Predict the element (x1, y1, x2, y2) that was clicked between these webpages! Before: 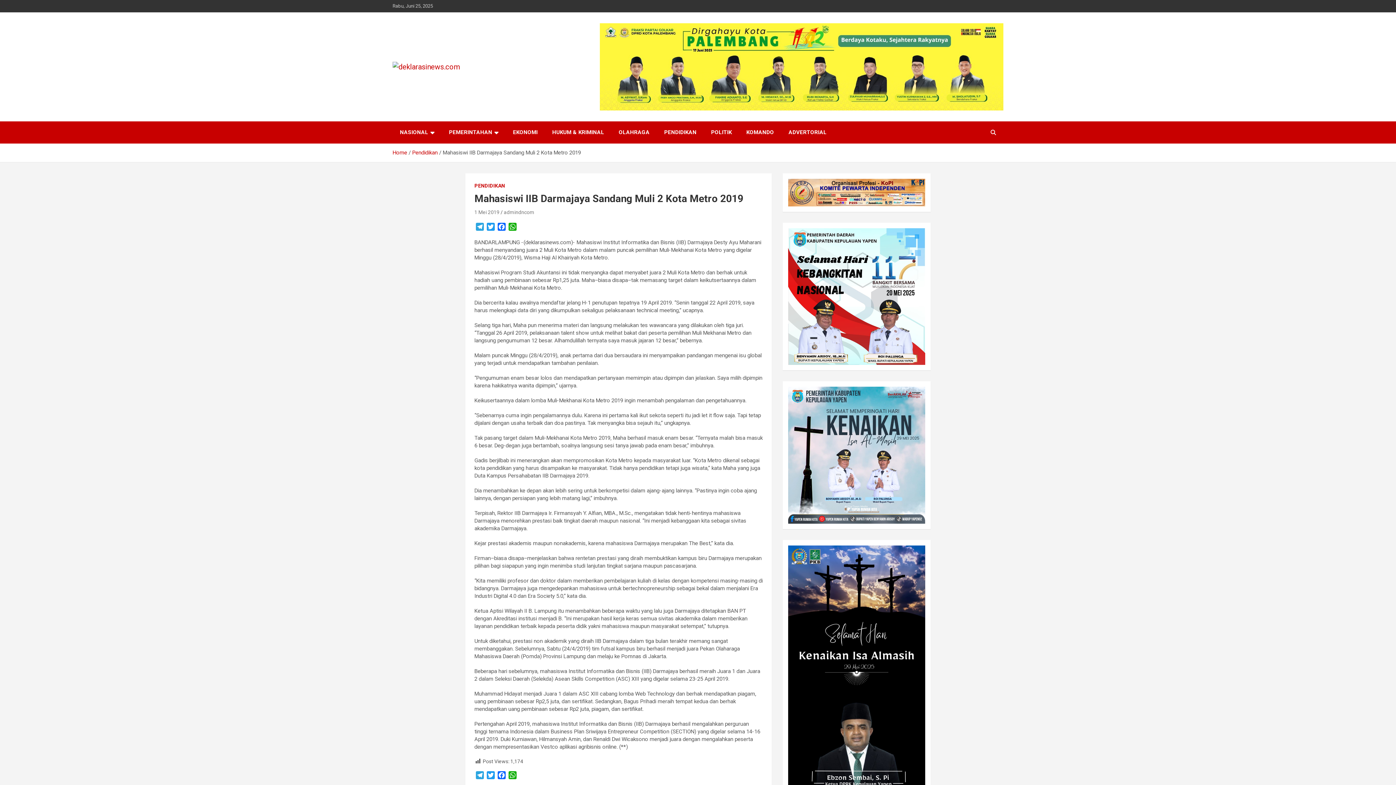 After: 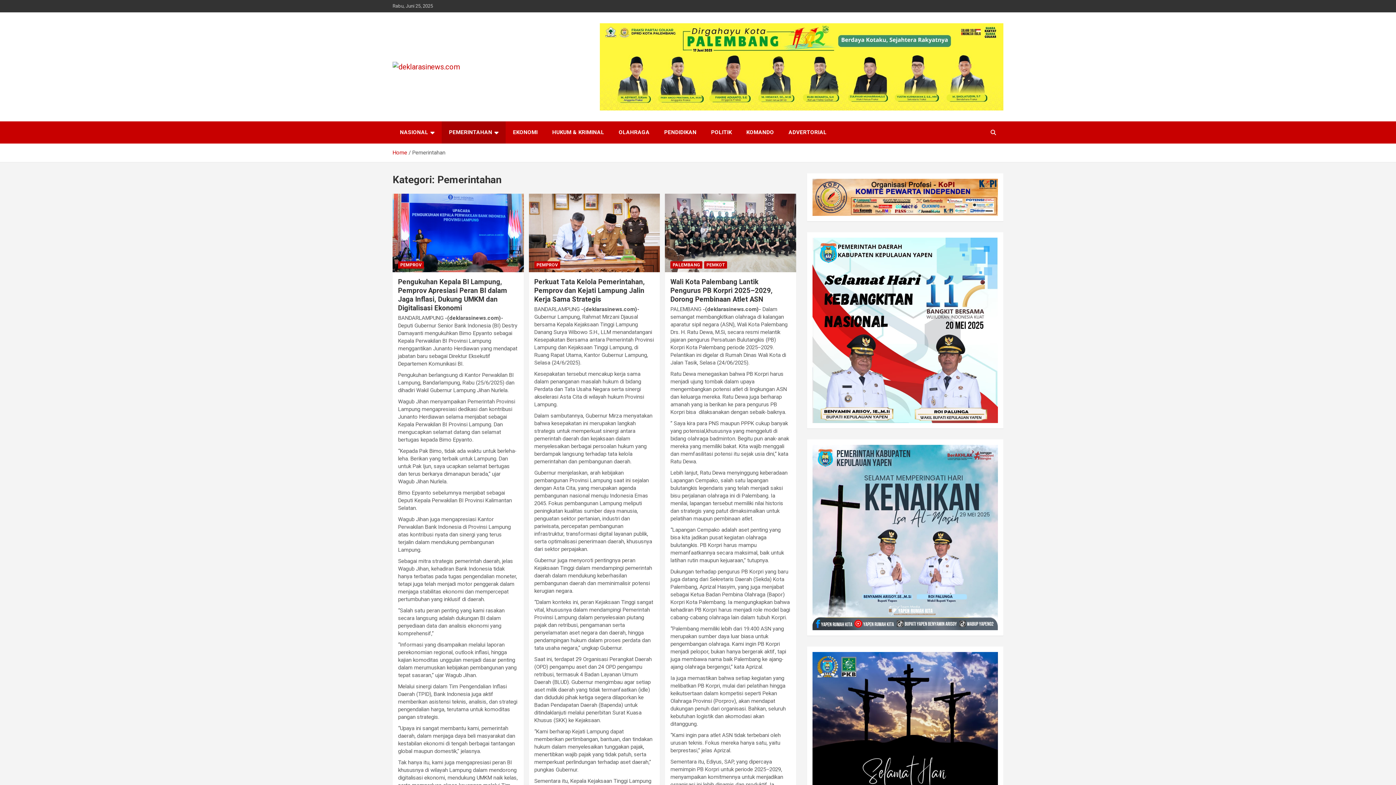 Action: bbox: (441, 121, 505, 143) label: PEMERINTAHAN